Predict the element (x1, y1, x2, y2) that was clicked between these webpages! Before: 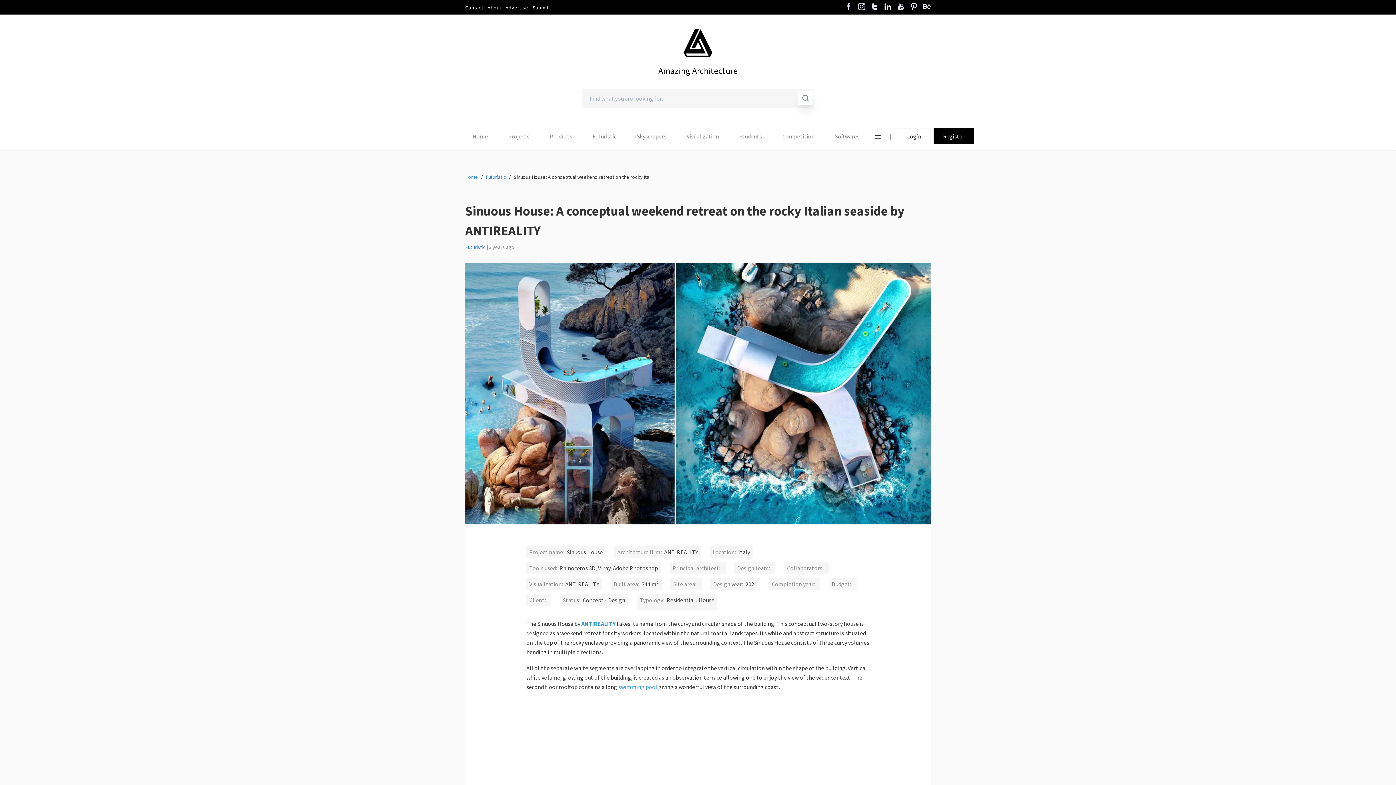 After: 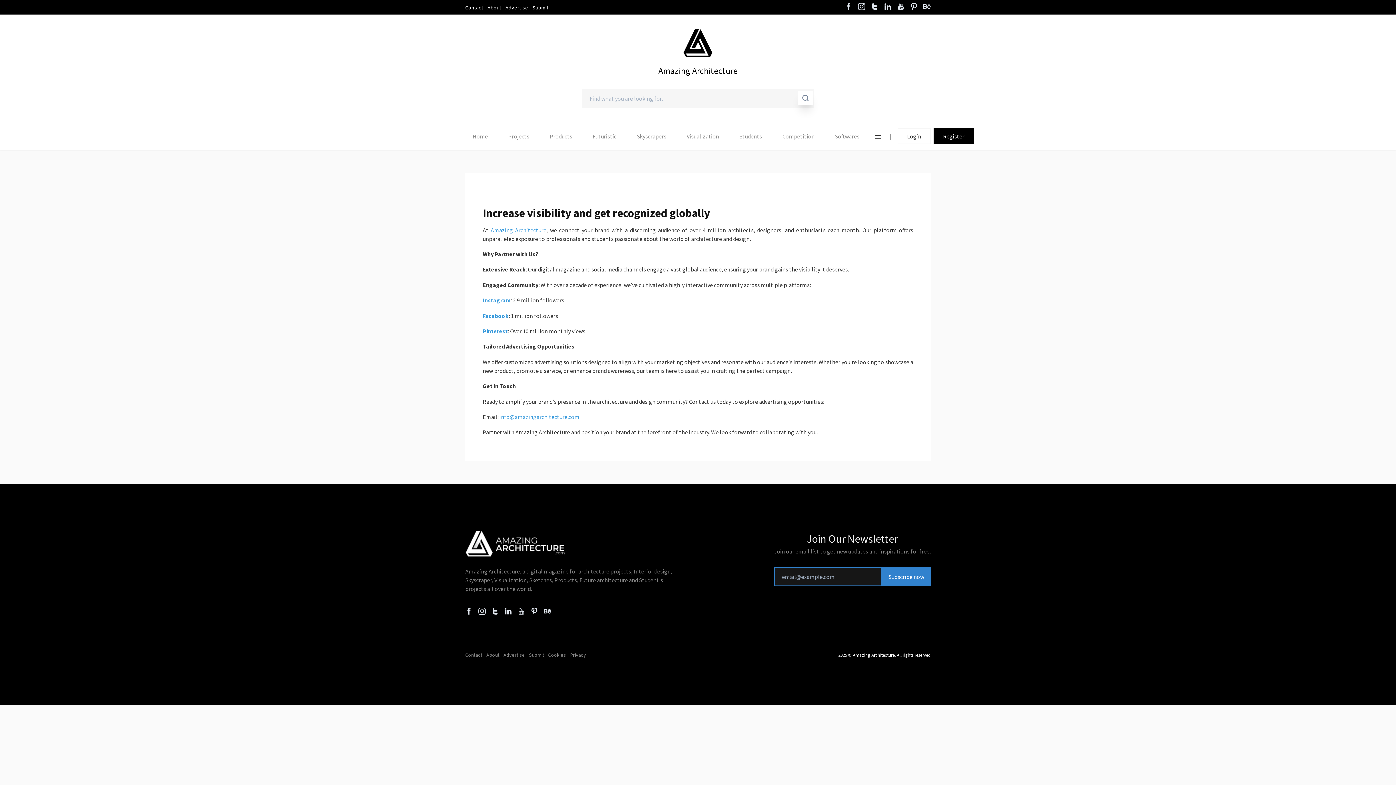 Action: bbox: (505, 4, 528, 10) label: Advertise